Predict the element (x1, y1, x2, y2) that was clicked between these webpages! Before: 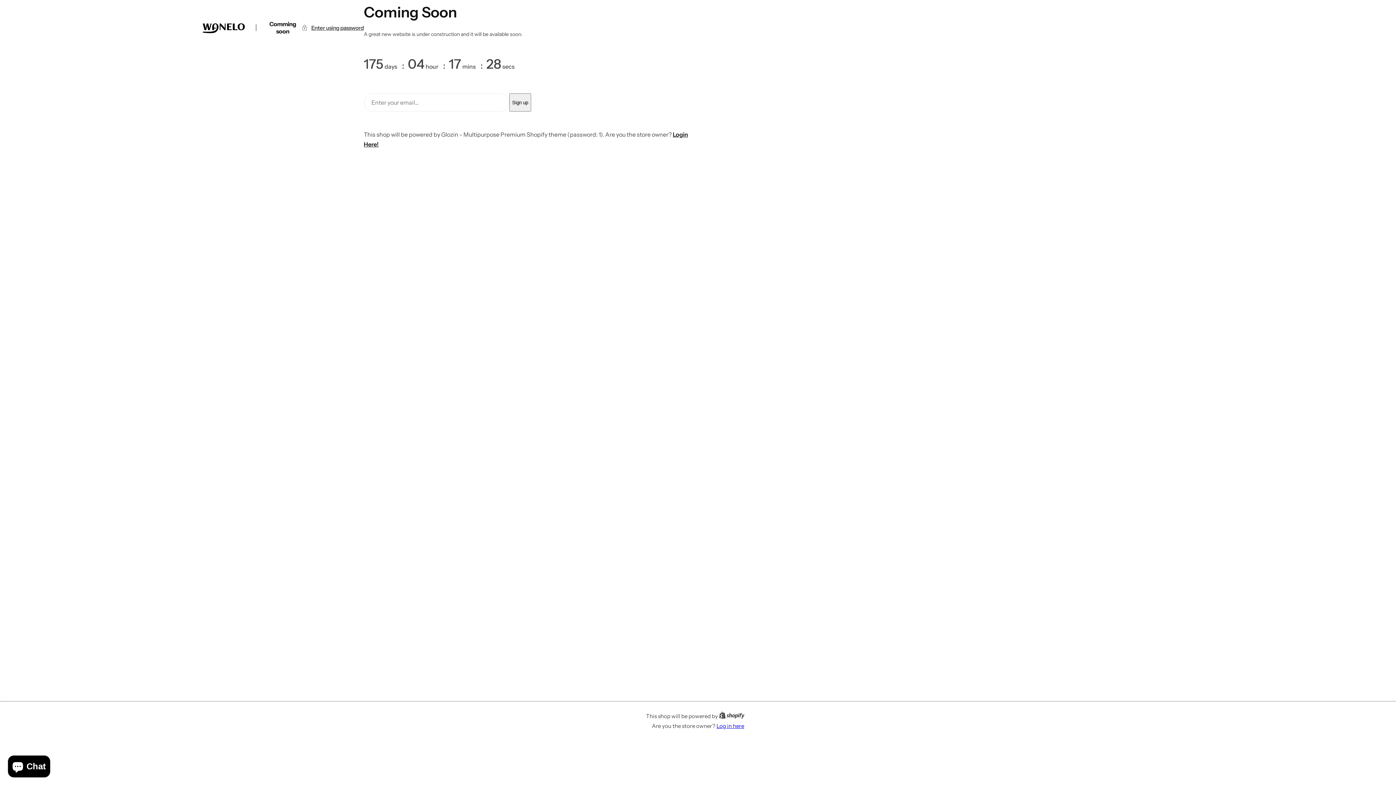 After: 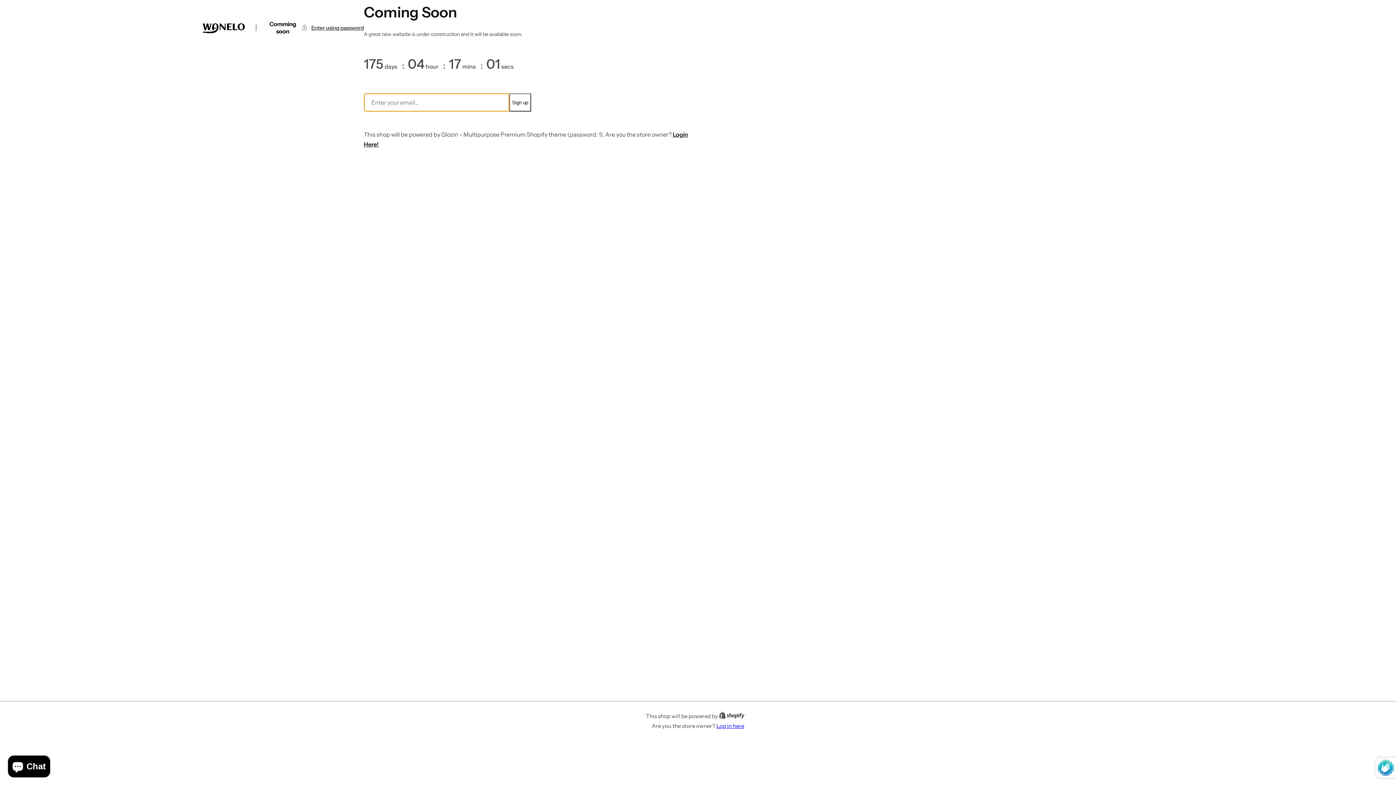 Action: label: Sign up bbox: (509, 93, 531, 111)